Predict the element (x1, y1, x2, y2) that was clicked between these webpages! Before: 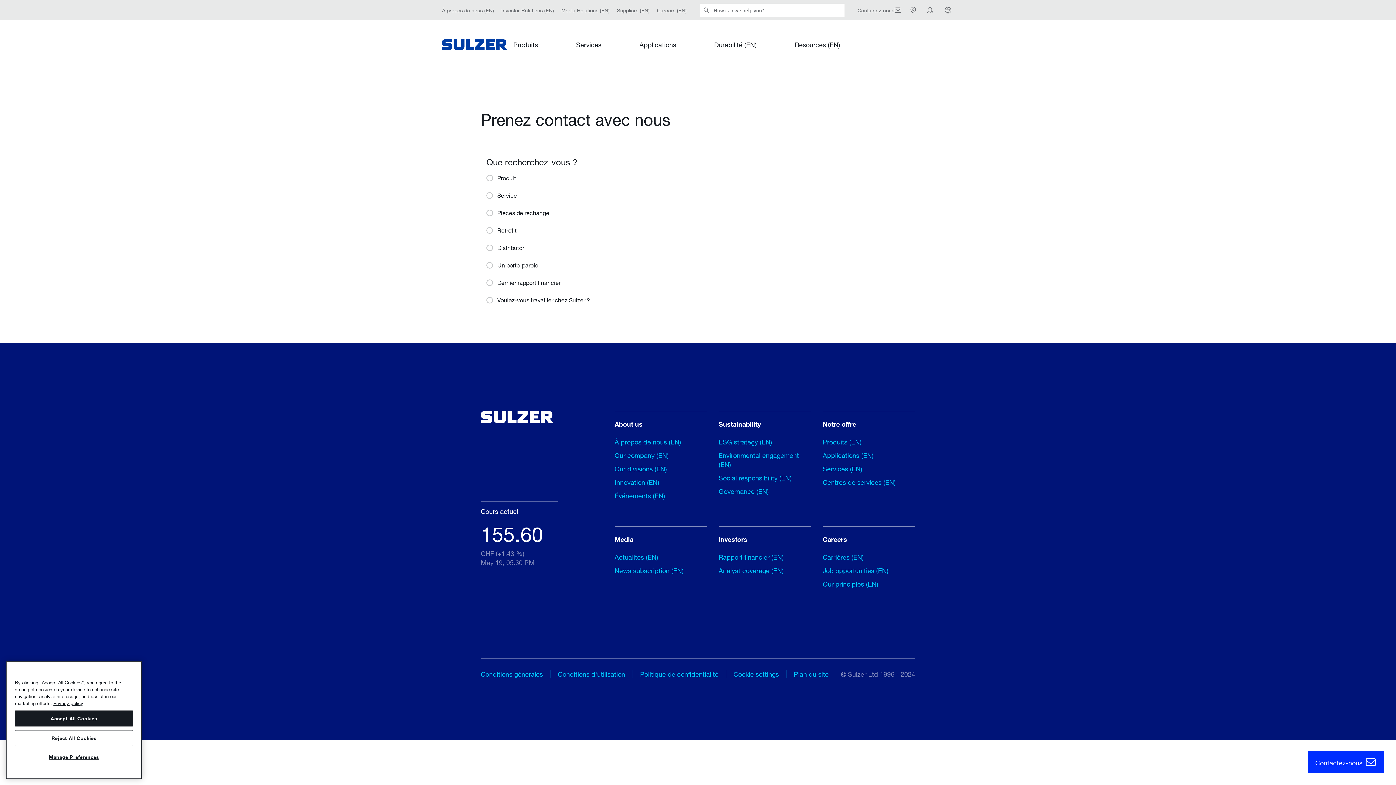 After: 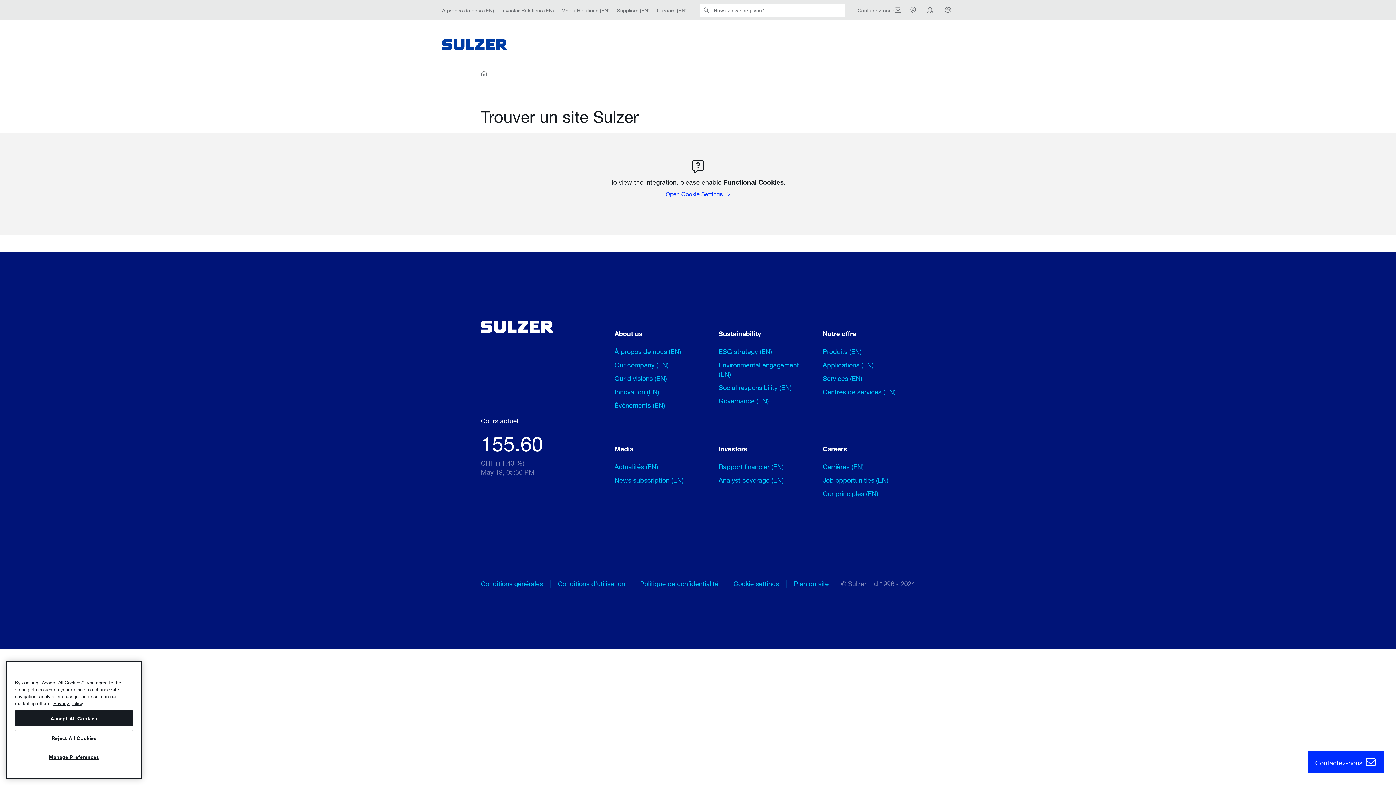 Action: bbox: (907, 4, 919, 16)